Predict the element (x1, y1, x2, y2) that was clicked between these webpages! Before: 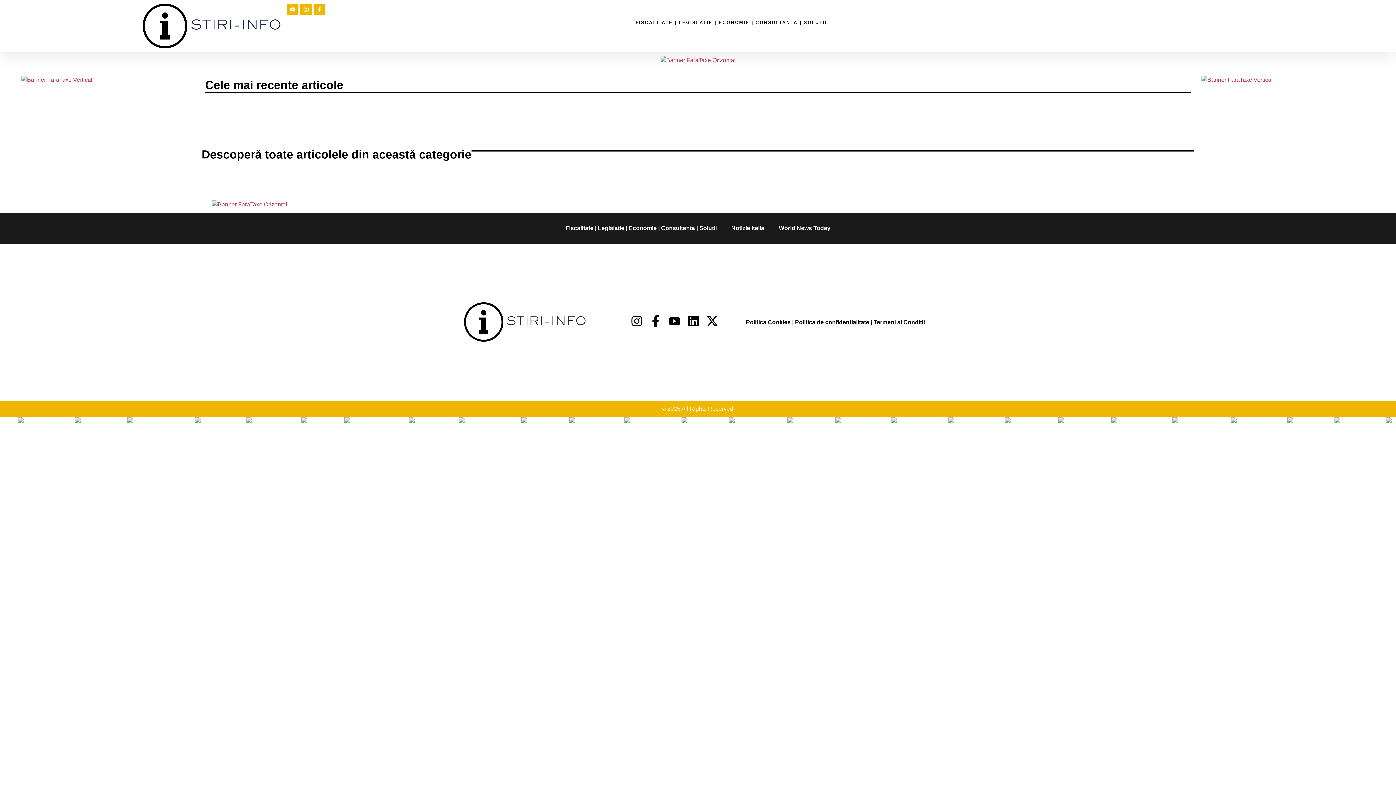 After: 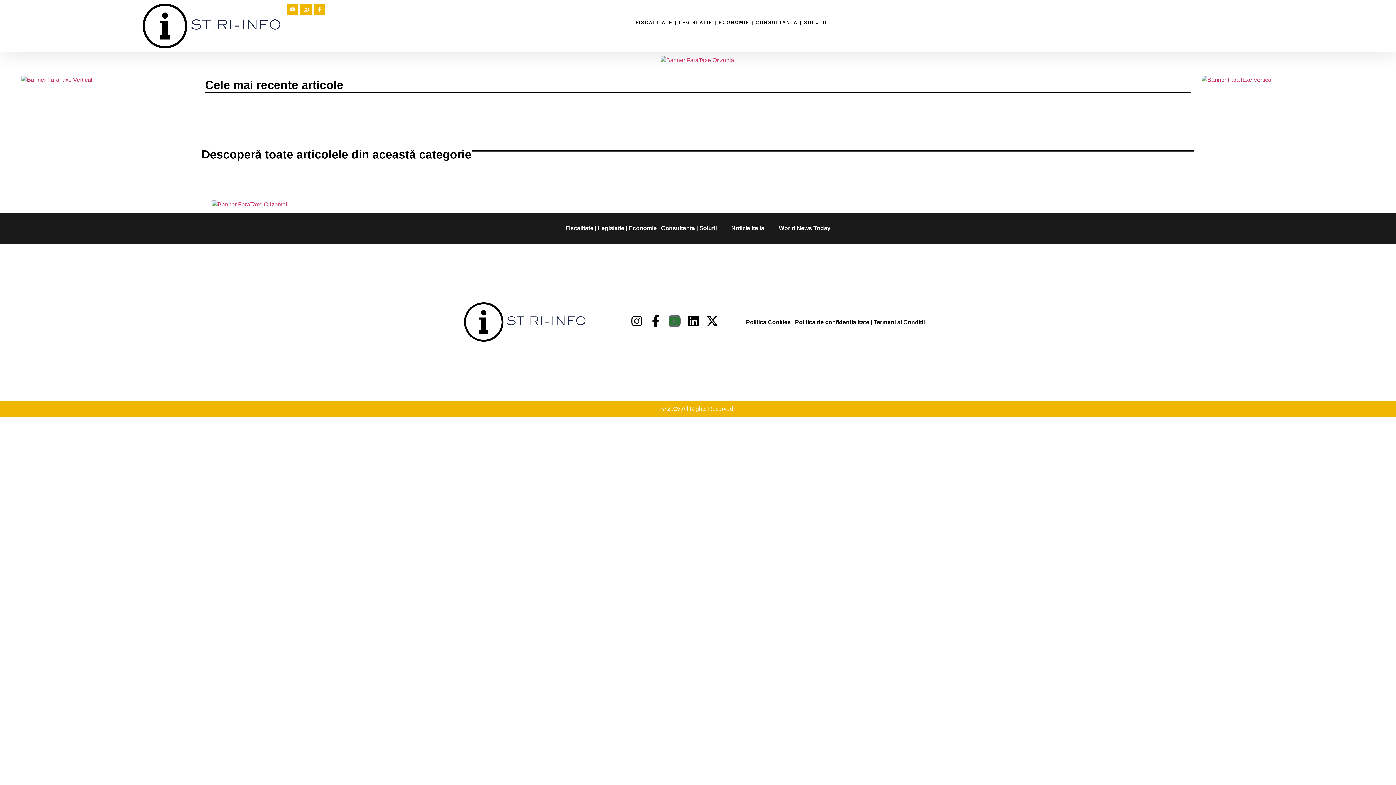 Action: bbox: (668, 315, 680, 327) label: Youtube